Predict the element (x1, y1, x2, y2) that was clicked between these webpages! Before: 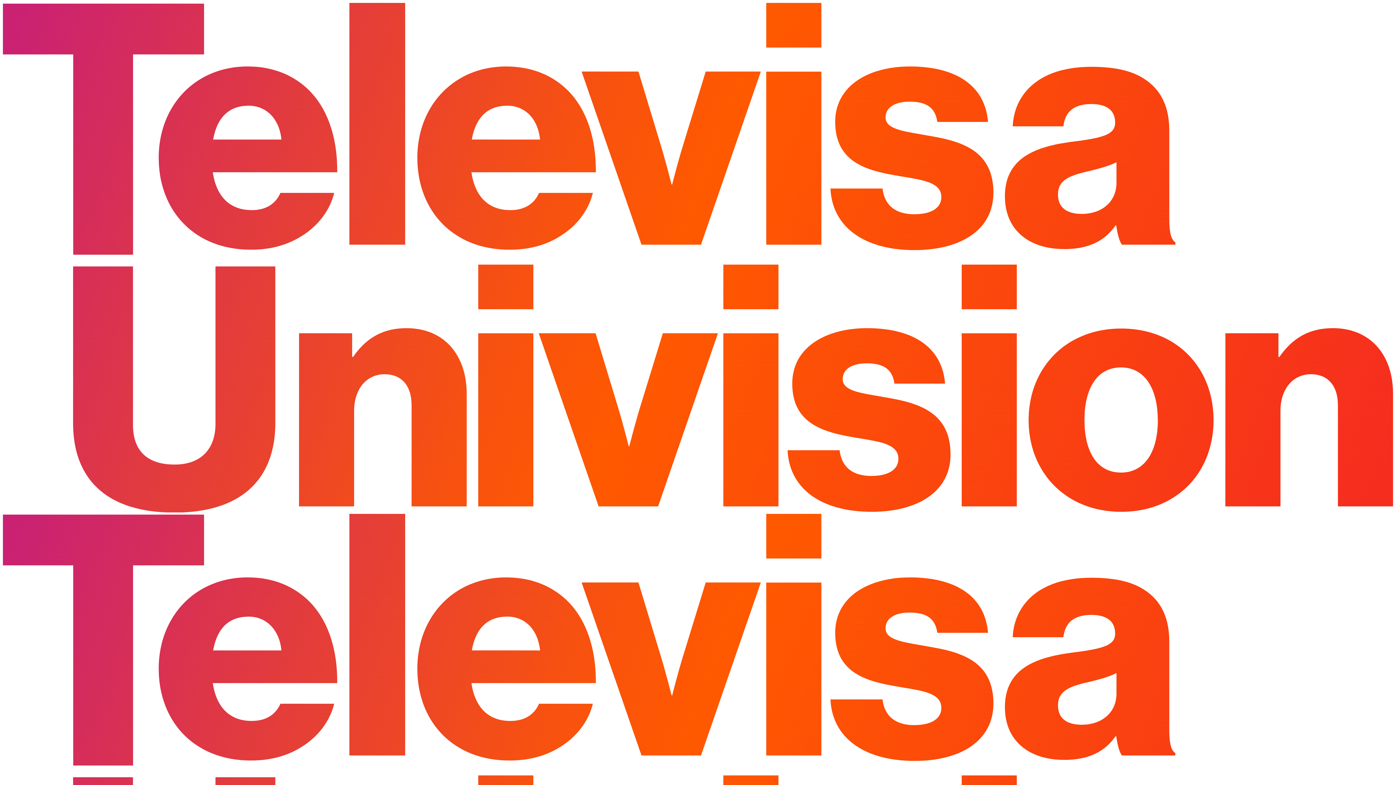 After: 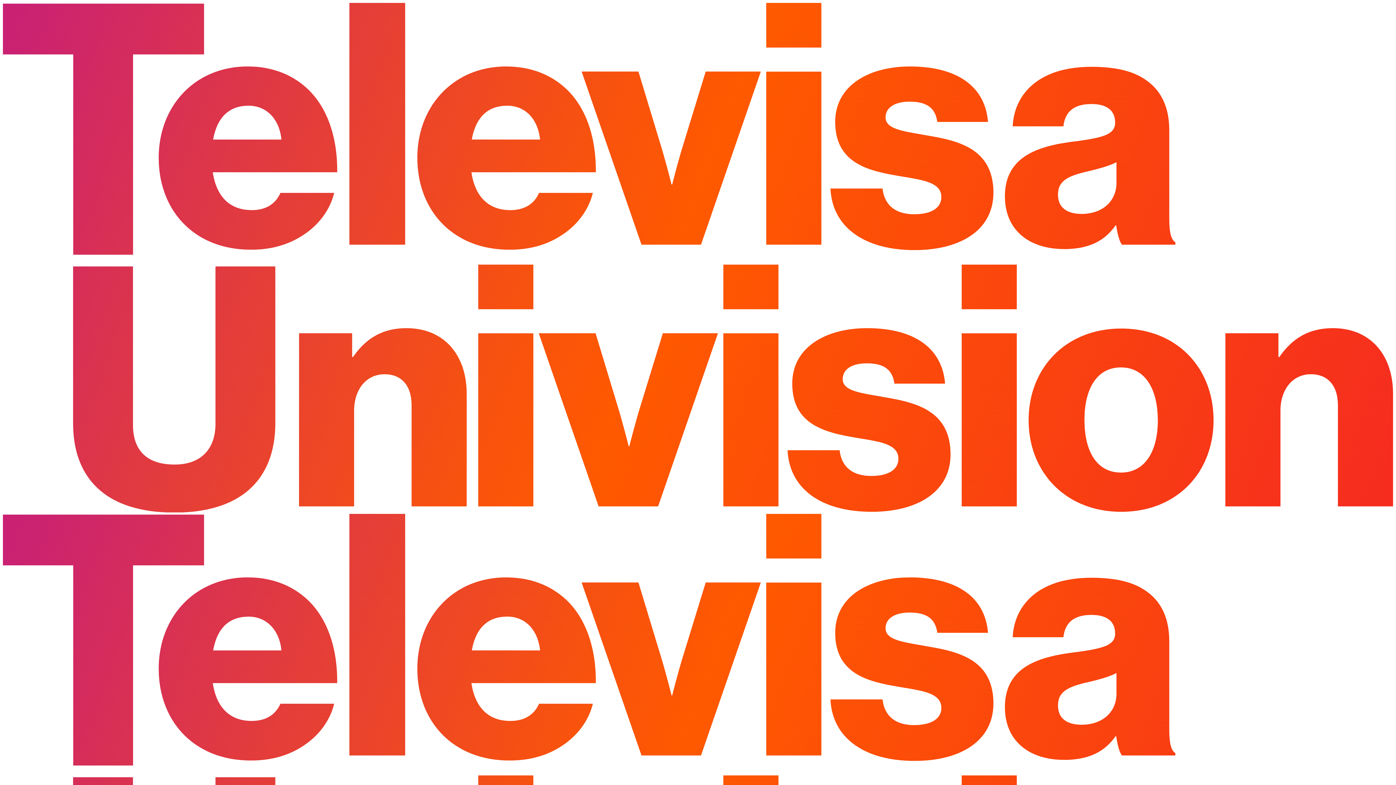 Action: label:    bbox: (2, 507, 1393, 1032)